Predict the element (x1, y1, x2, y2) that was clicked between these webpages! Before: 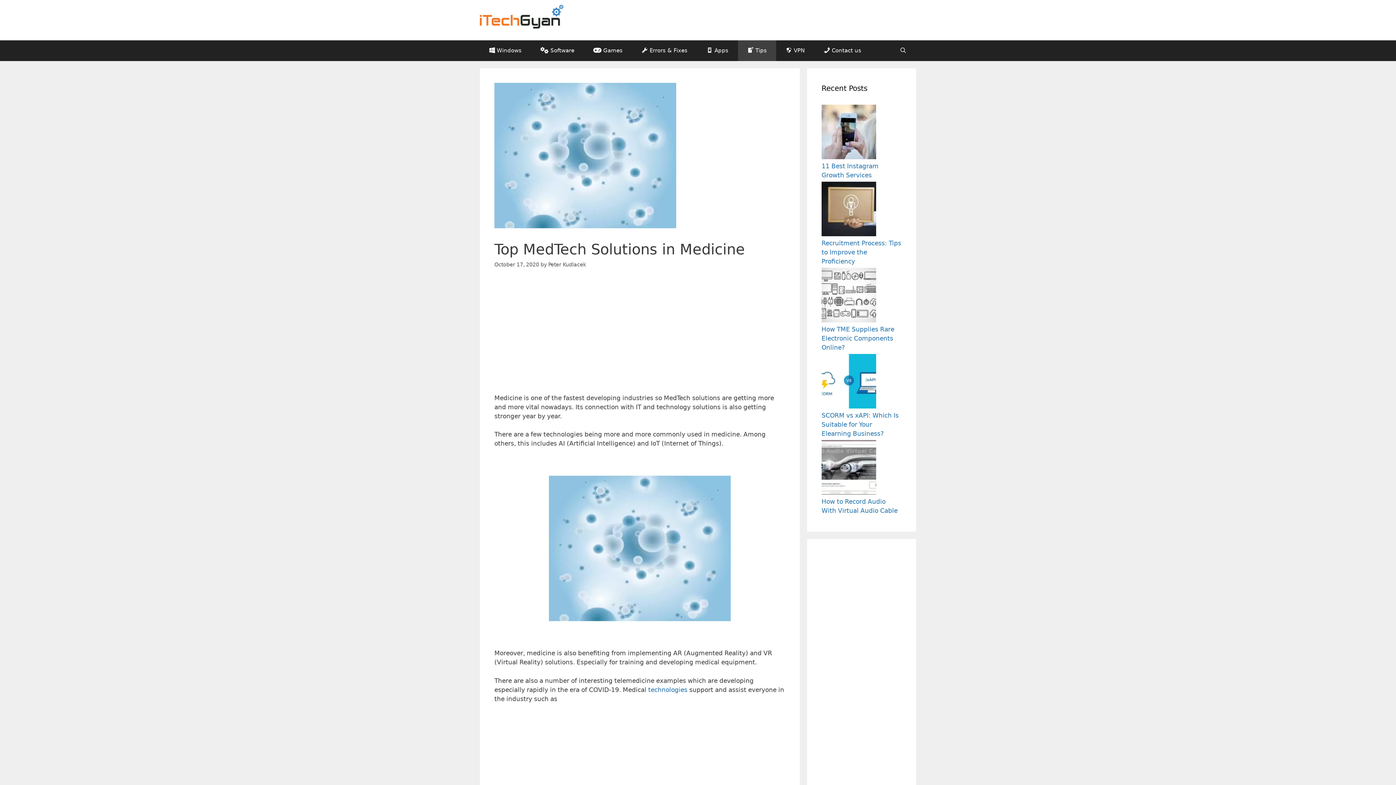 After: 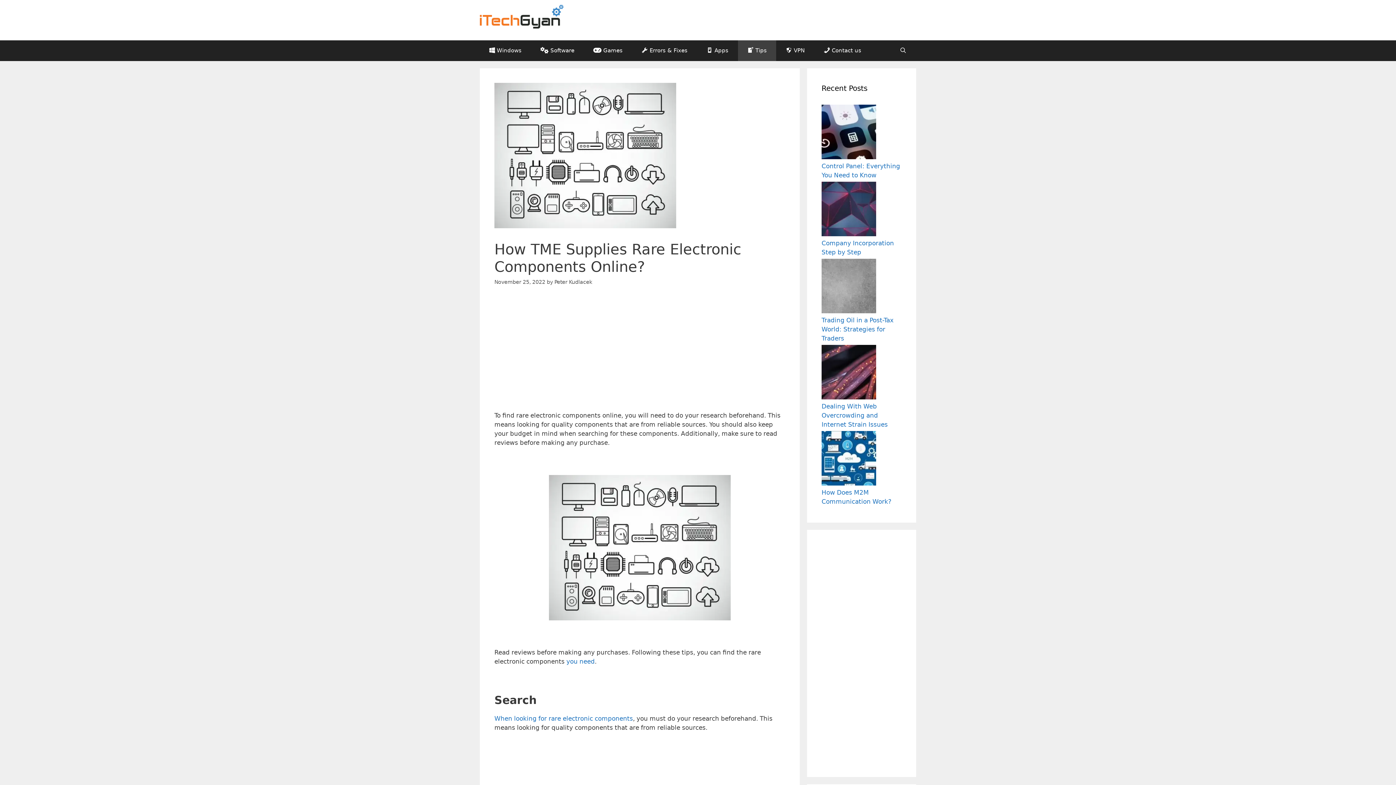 Action: bbox: (821, 325, 894, 351) label: How TME Supplies Rare Electronic Components Online? 